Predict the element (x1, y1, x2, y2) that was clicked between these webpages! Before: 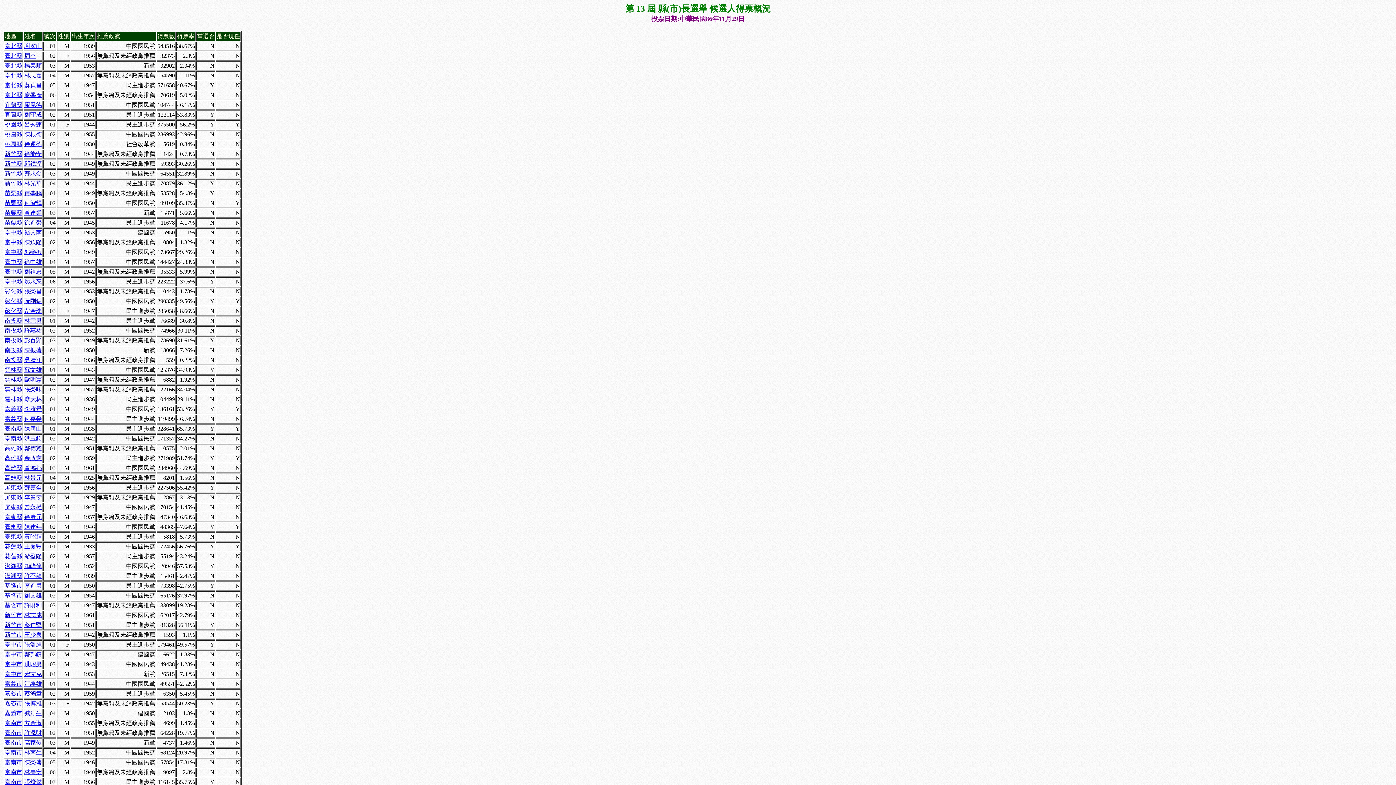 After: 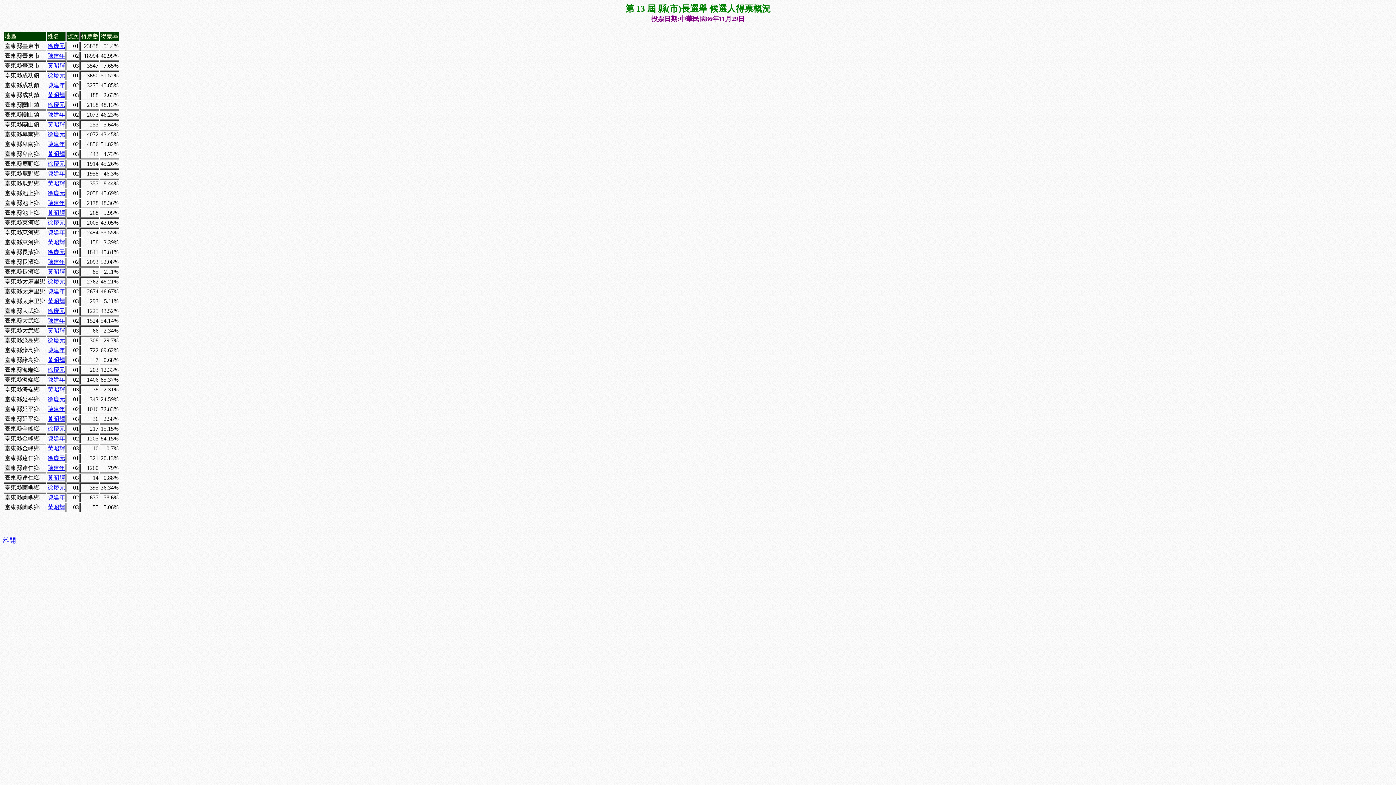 Action: bbox: (4, 514, 22, 520) label: 臺東縣